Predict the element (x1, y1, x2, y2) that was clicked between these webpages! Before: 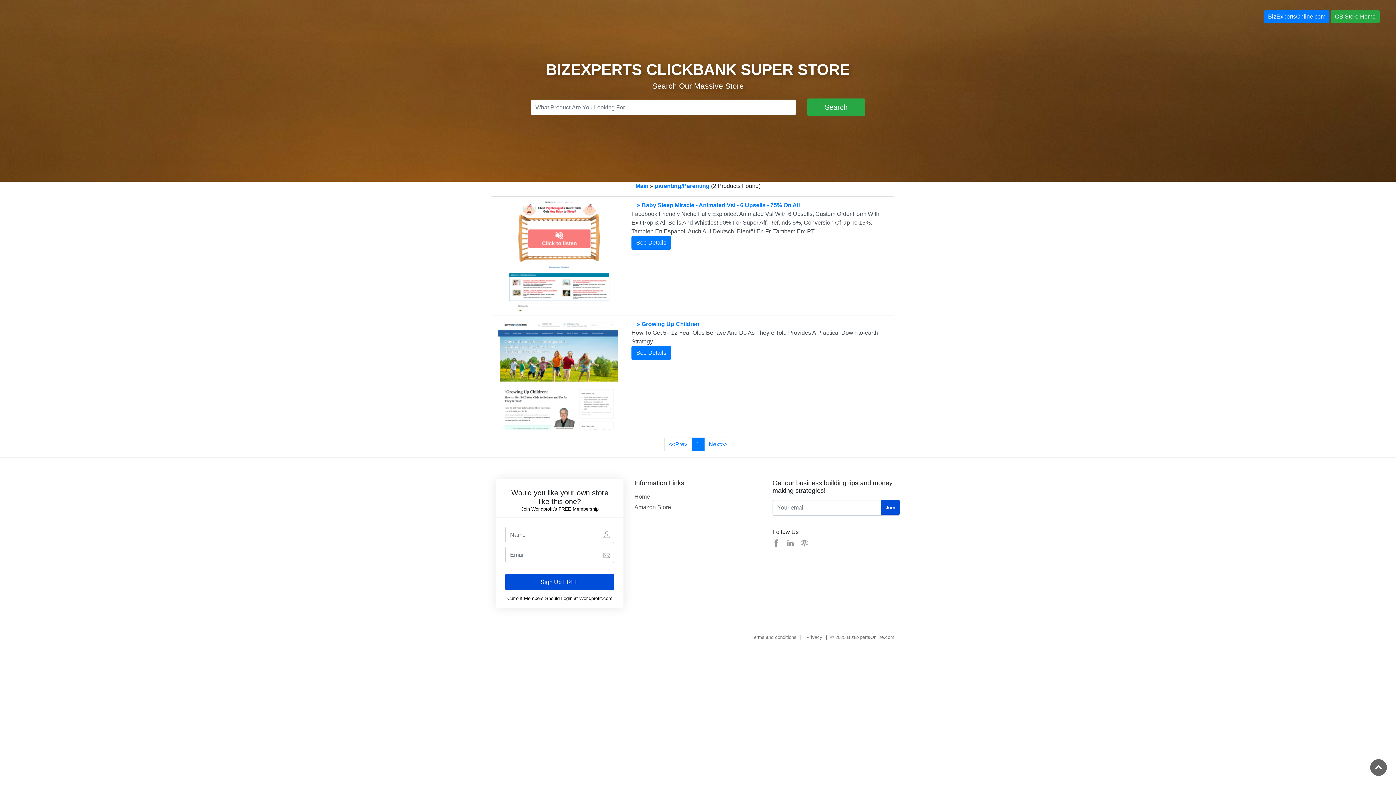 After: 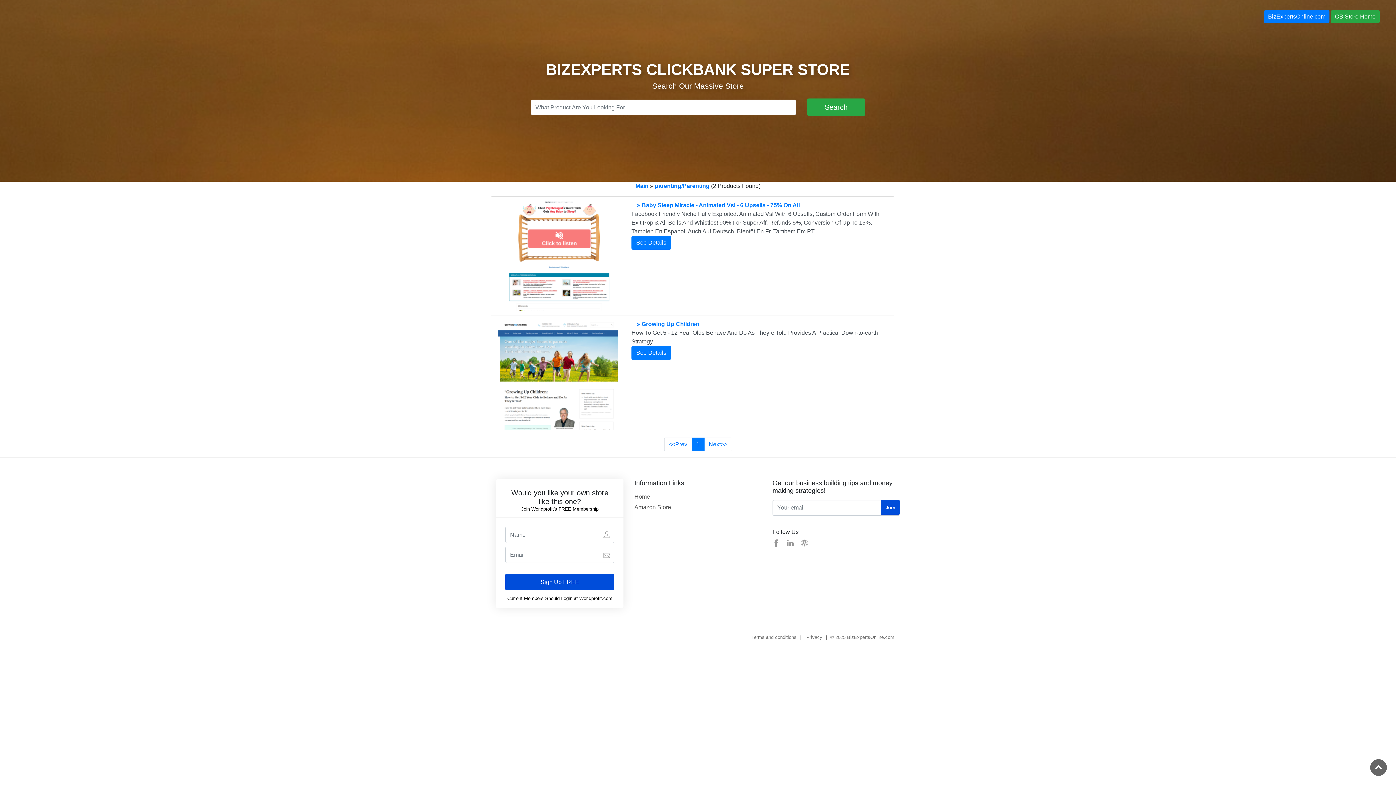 Action: bbox: (704, 437, 732, 451) label: Next>>